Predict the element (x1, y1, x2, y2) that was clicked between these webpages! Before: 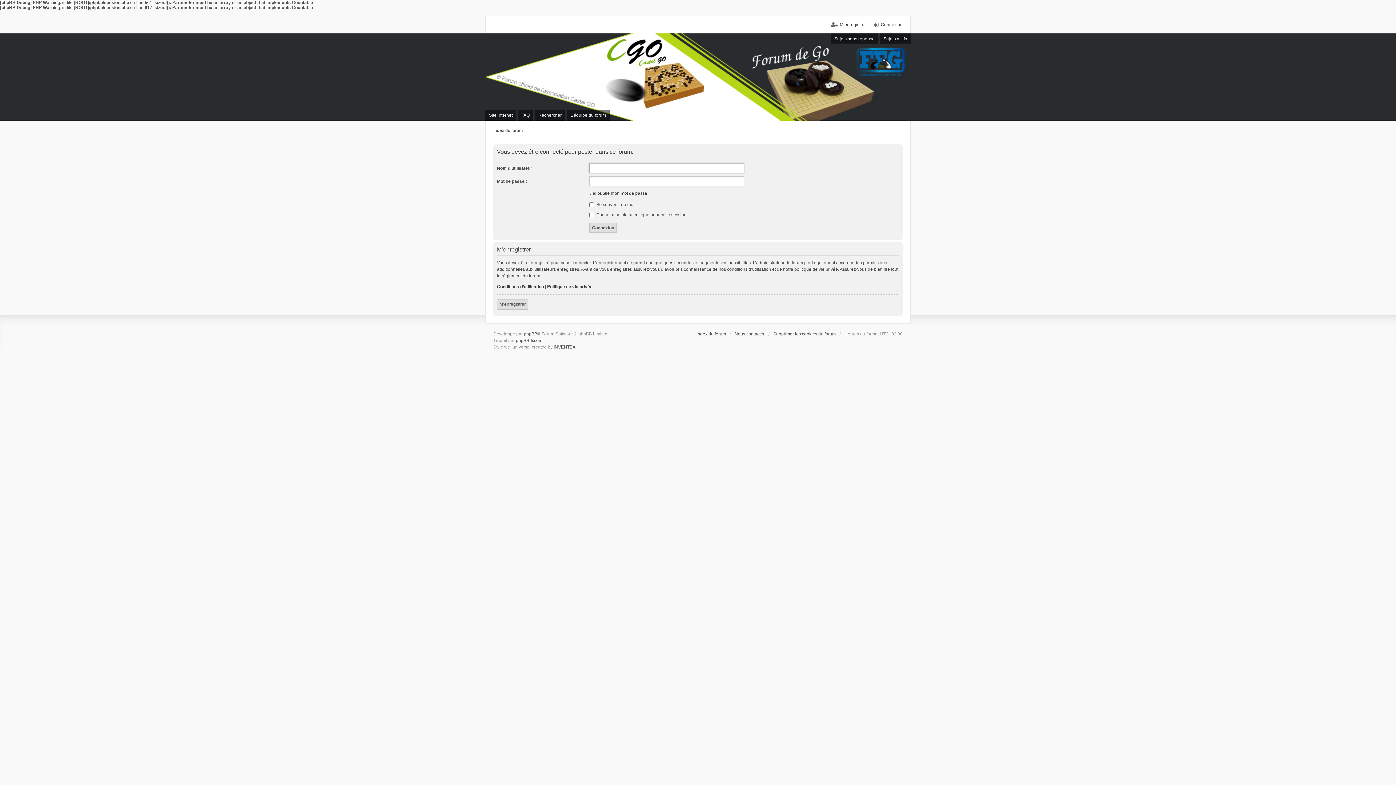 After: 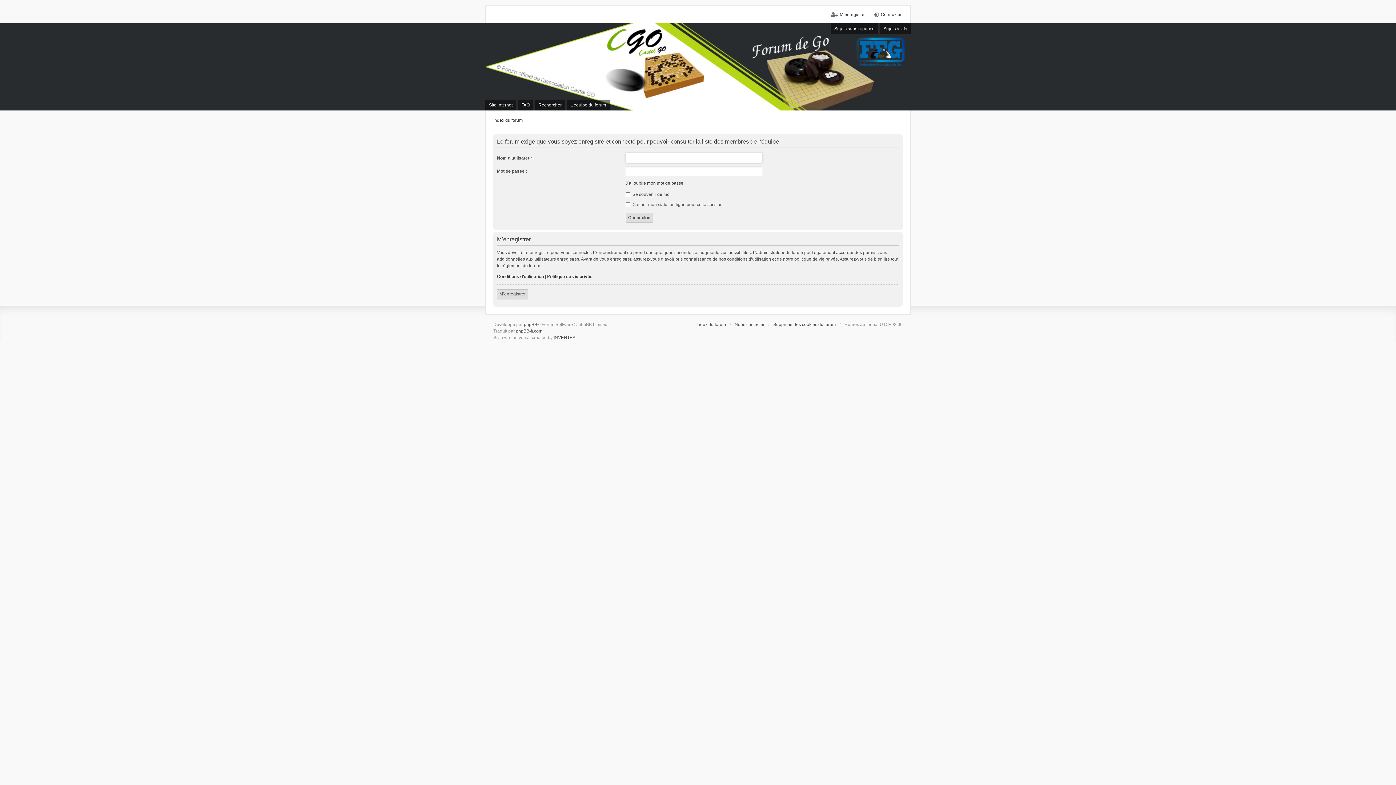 Action: bbox: (566, 109, 609, 120) label: L’équipe du forum